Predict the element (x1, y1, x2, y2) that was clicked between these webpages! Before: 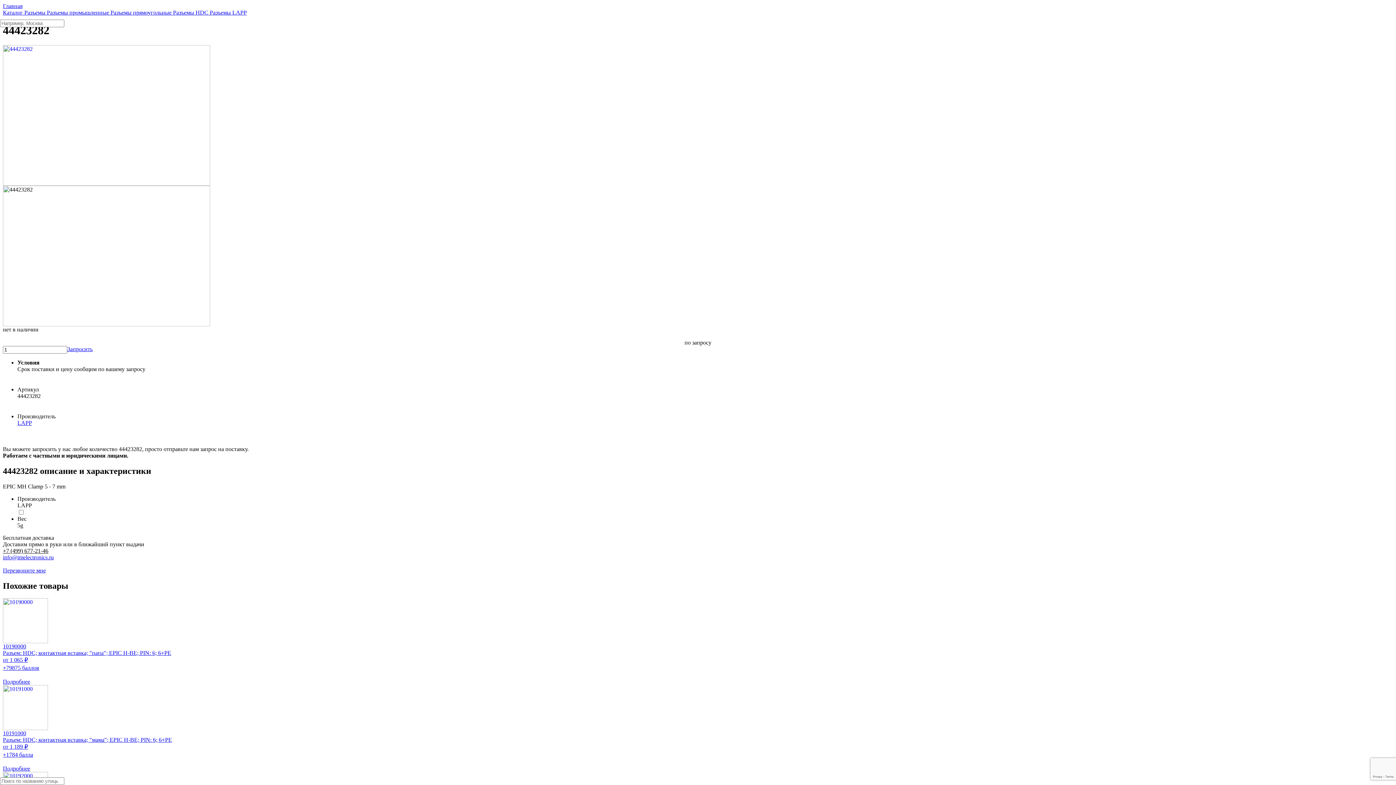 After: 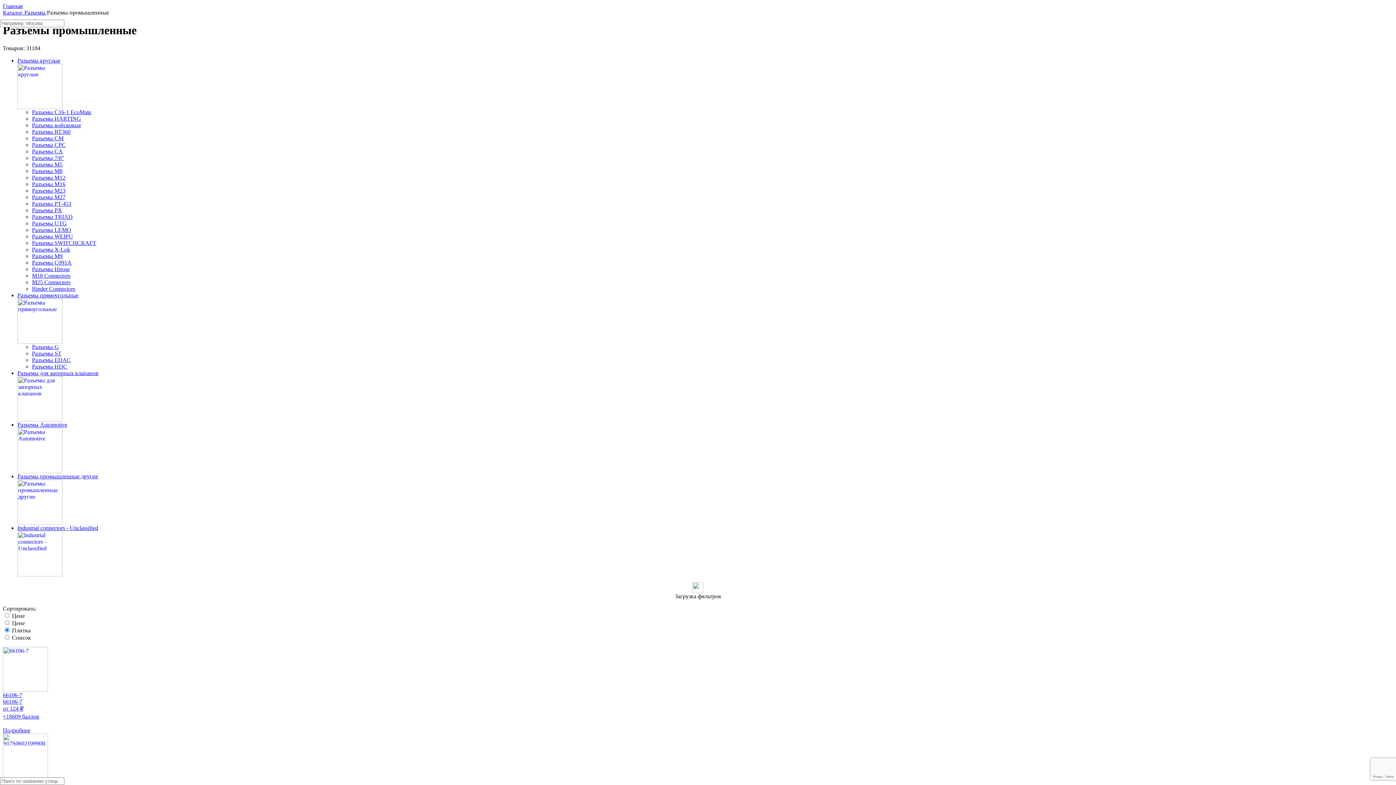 Action: label: Разъeмы промышленные  bbox: (46, 9, 110, 15)